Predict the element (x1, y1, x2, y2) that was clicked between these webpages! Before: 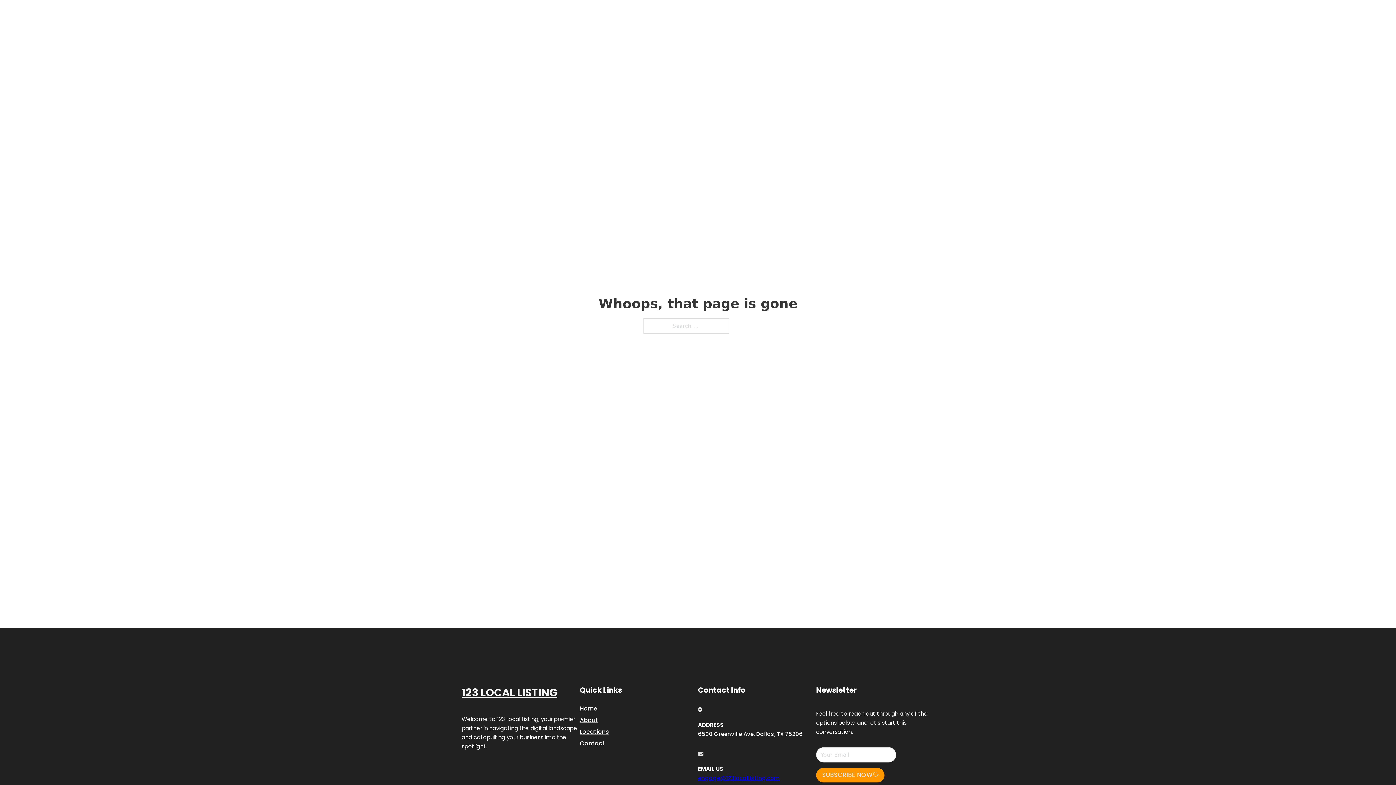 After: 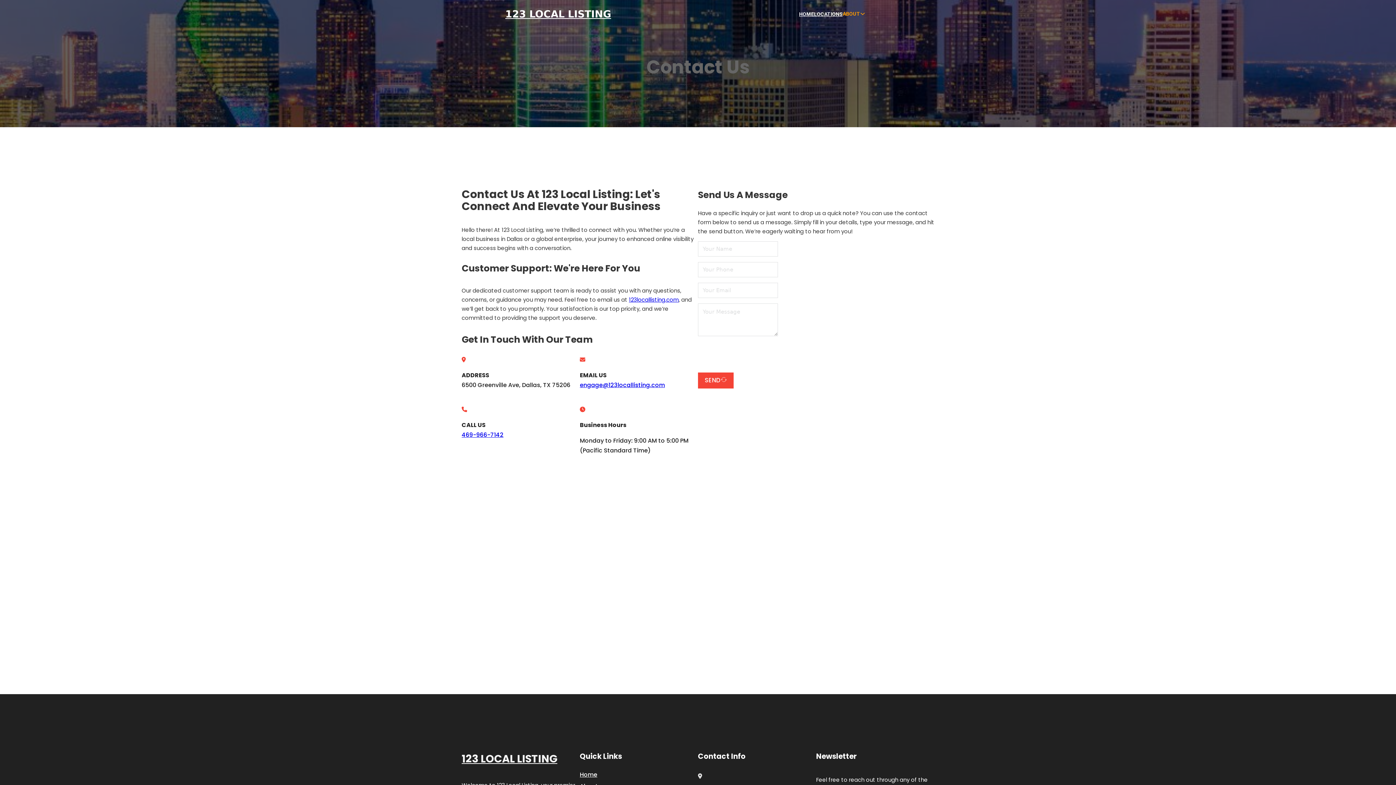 Action: bbox: (580, 738, 605, 748) label: Contact